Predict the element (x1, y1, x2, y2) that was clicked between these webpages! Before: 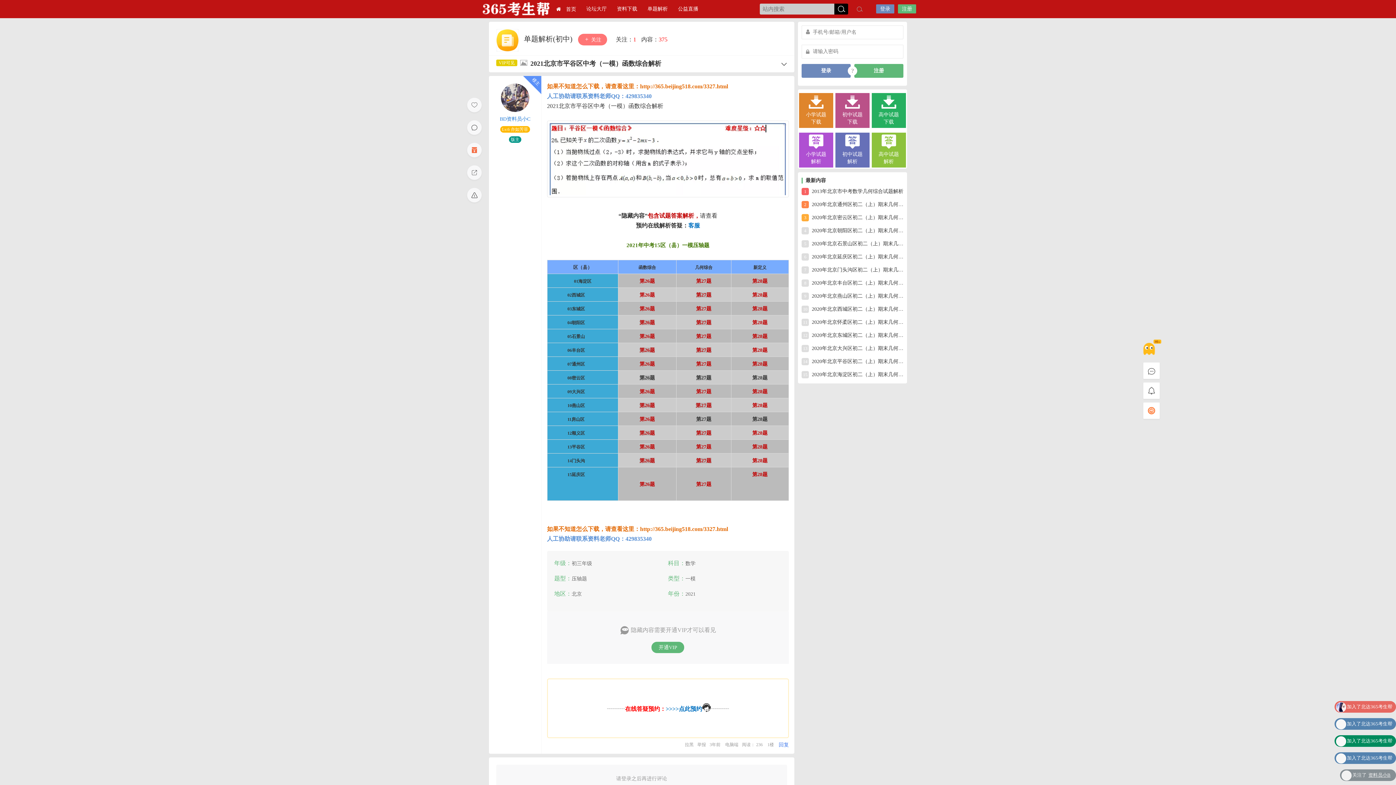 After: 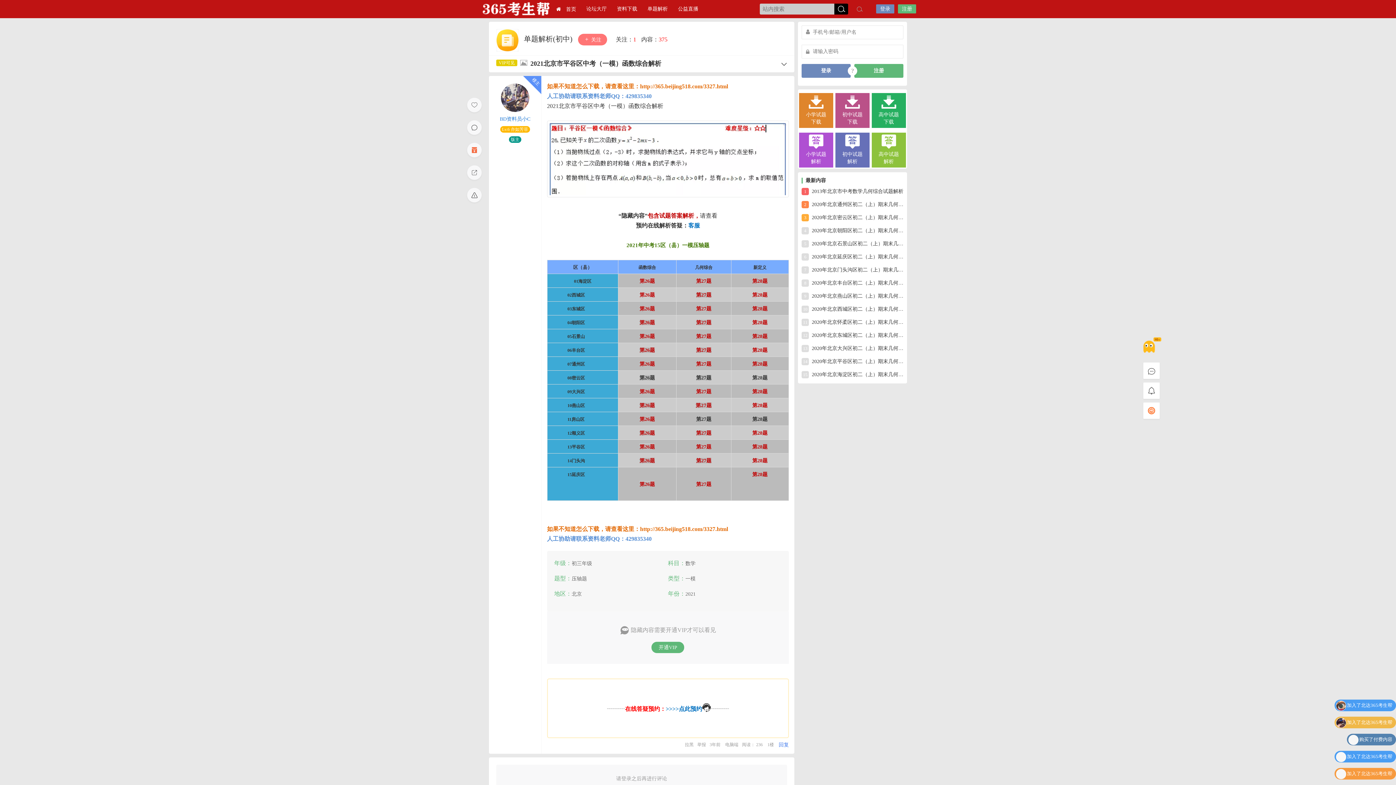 Action: label: 第27题 bbox: (696, 429, 711, 435)